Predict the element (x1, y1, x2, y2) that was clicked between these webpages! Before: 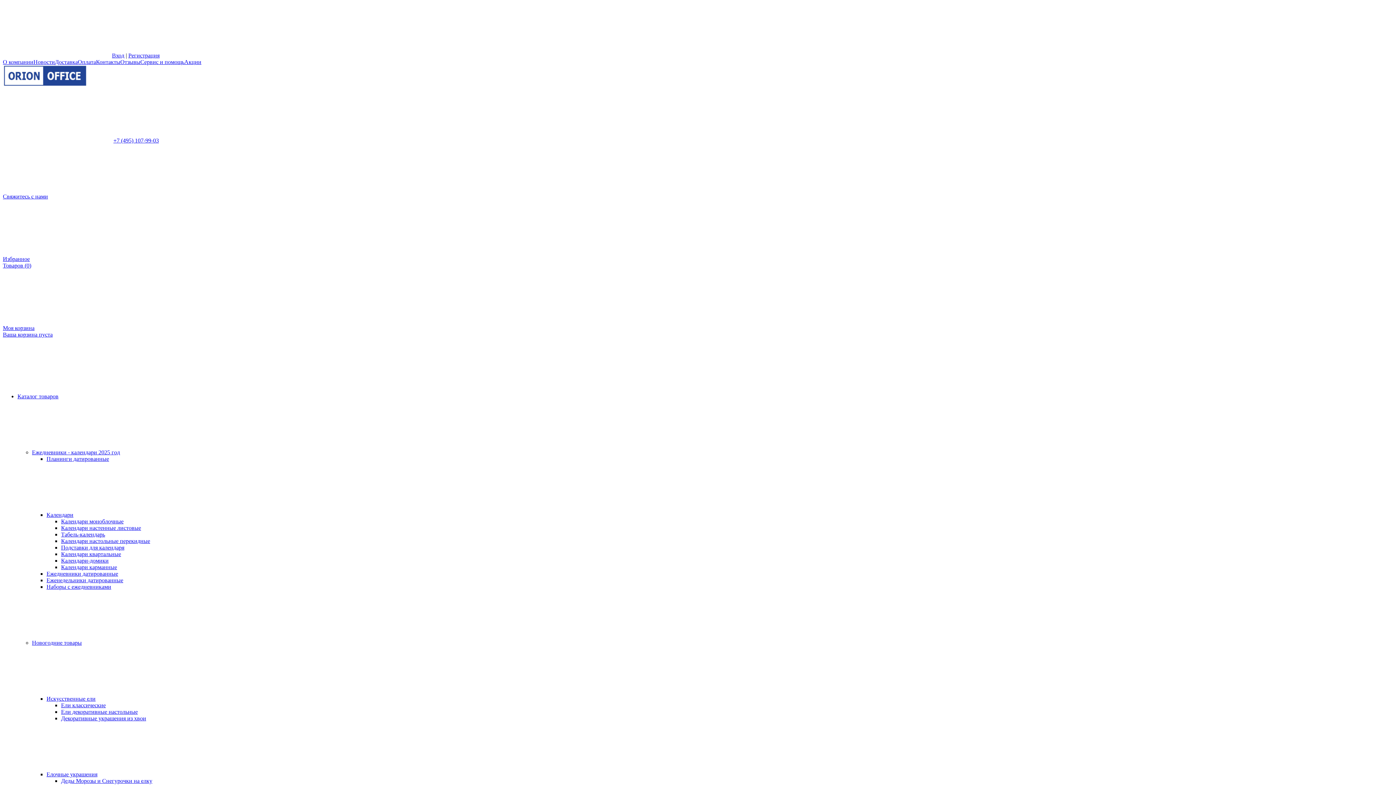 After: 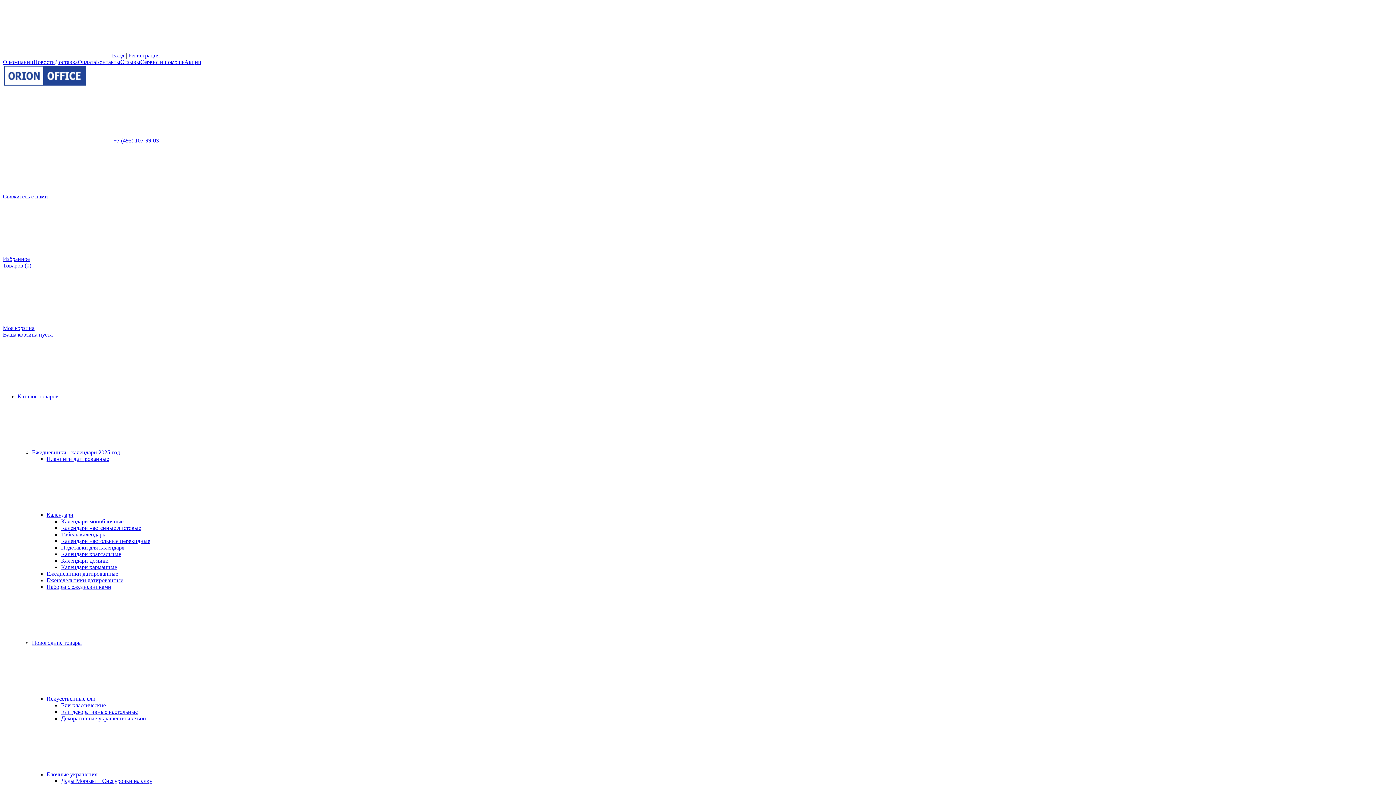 Action: label: Новогодние товары bbox: (32, 640, 190, 646)